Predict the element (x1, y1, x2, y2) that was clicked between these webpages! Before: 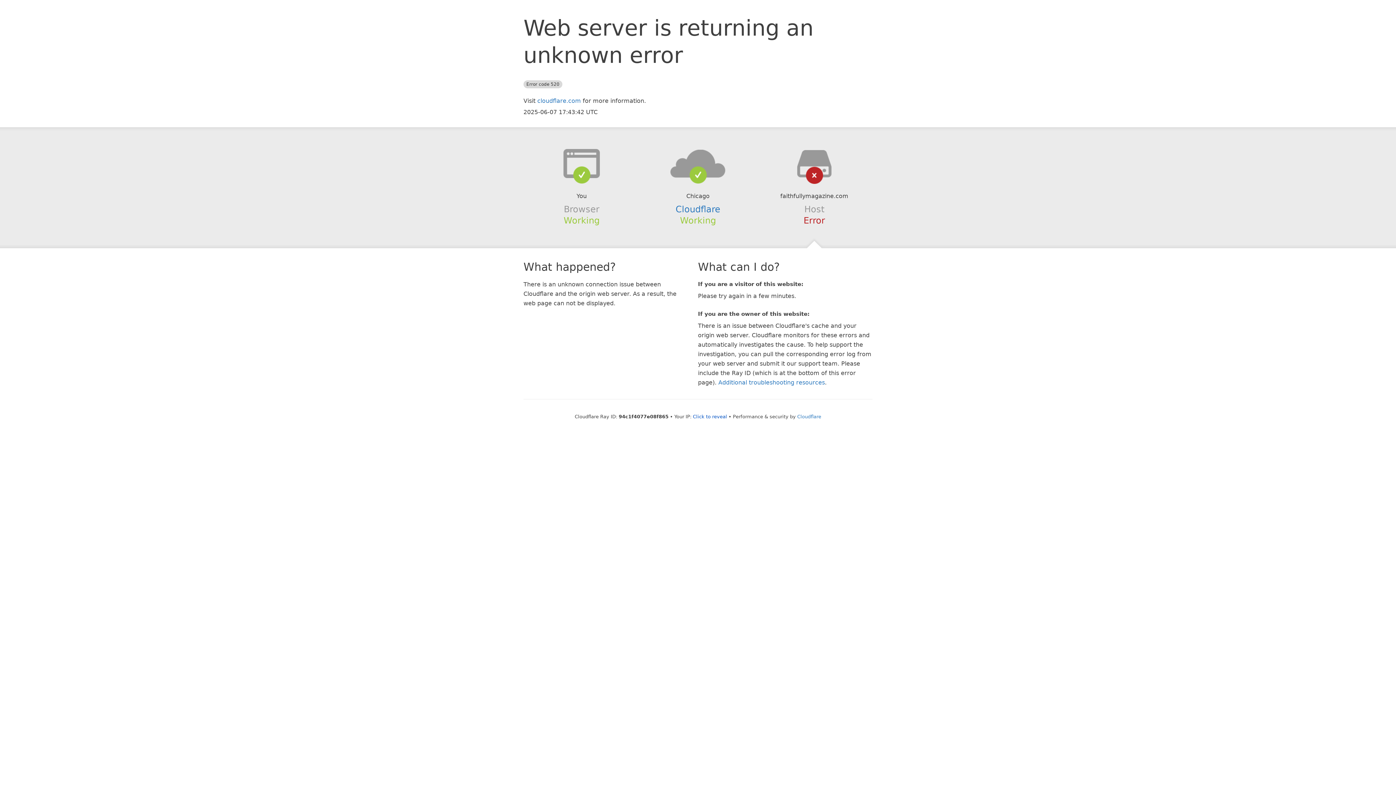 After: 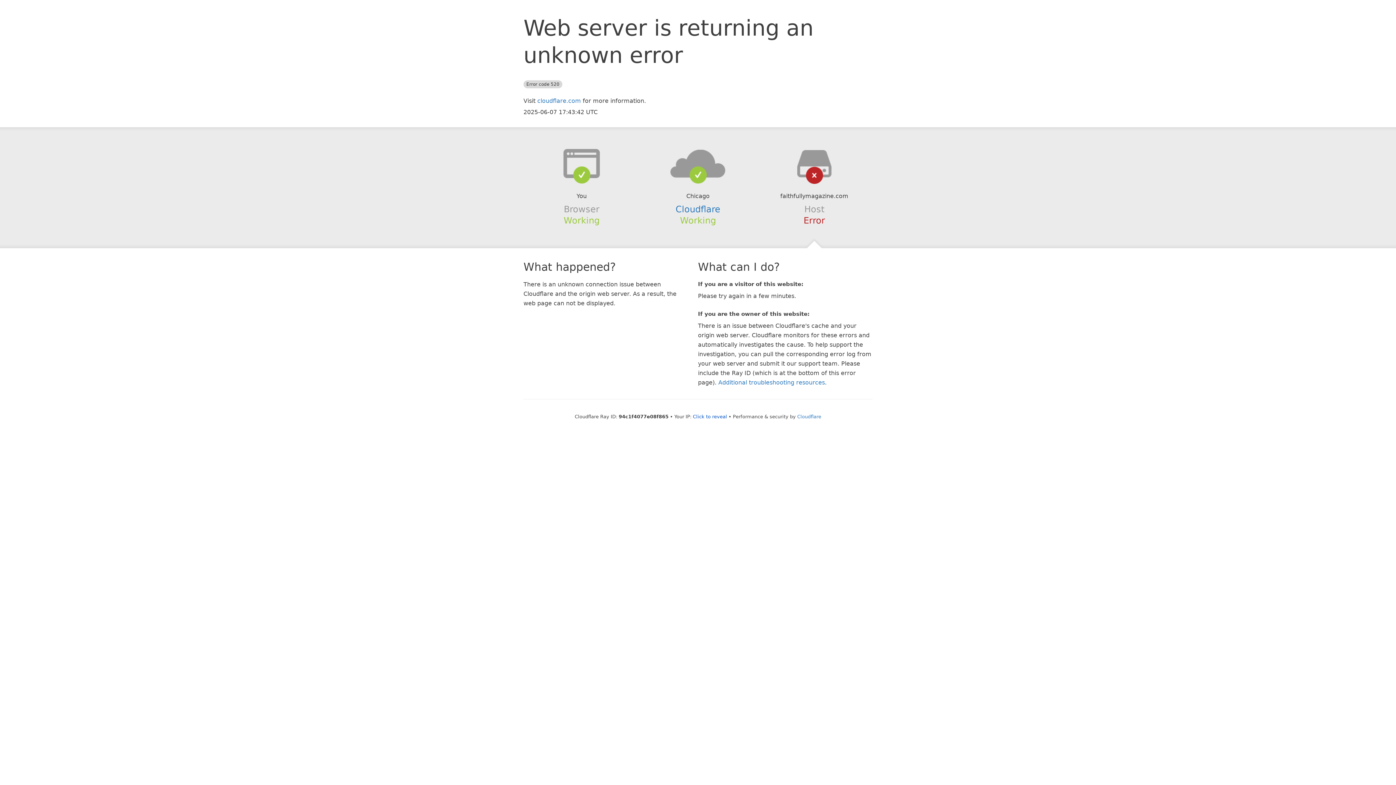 Action: bbox: (639, 148, 756, 178)